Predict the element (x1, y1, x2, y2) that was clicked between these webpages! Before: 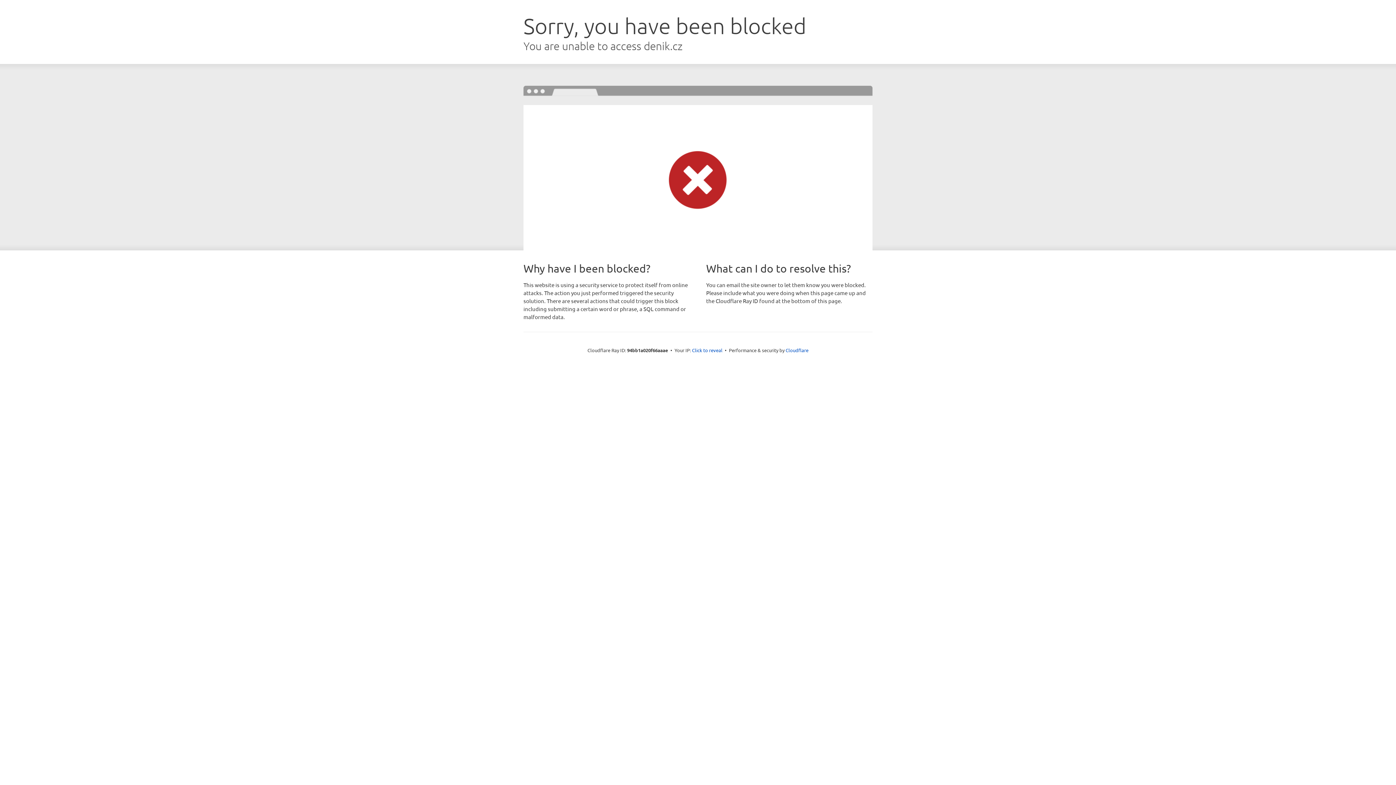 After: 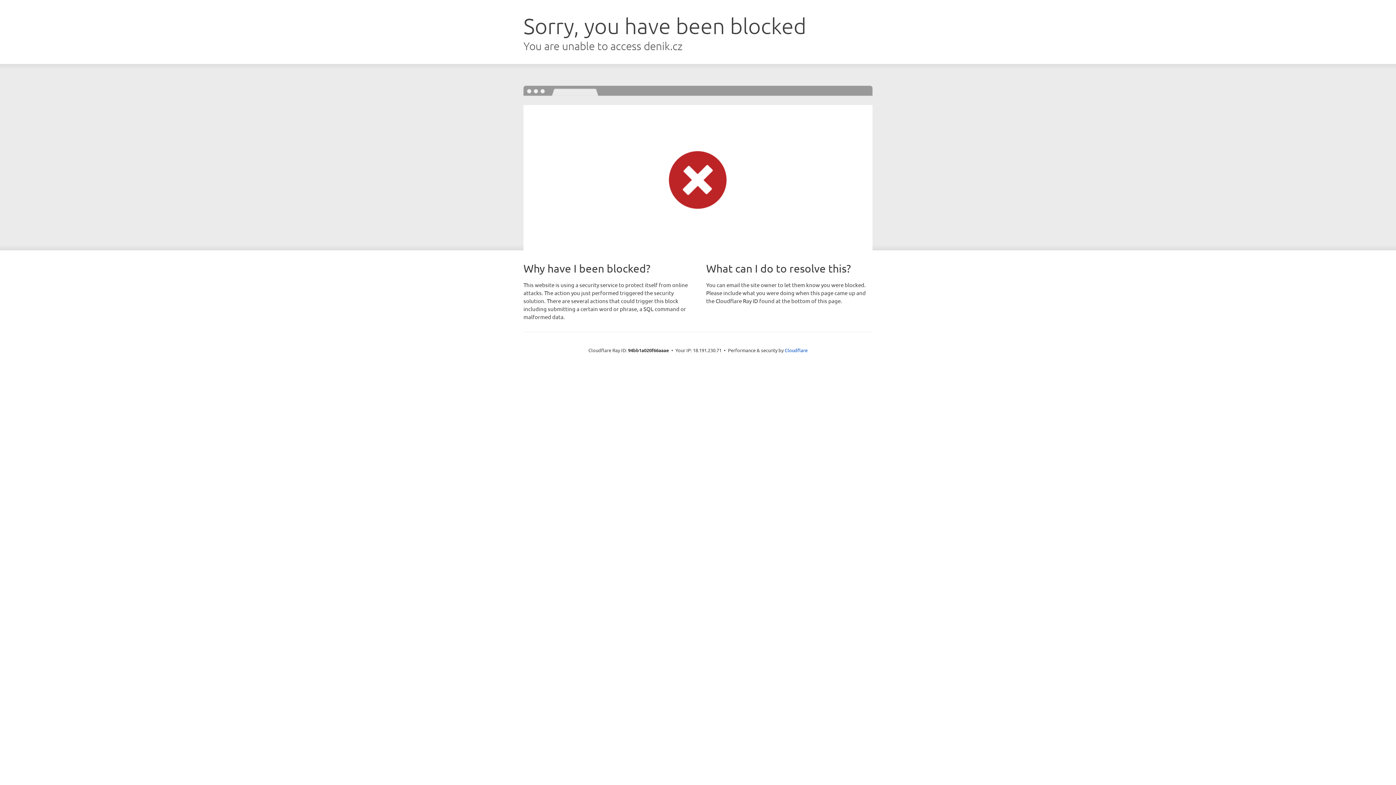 Action: label: Click to reveal bbox: (692, 346, 722, 353)